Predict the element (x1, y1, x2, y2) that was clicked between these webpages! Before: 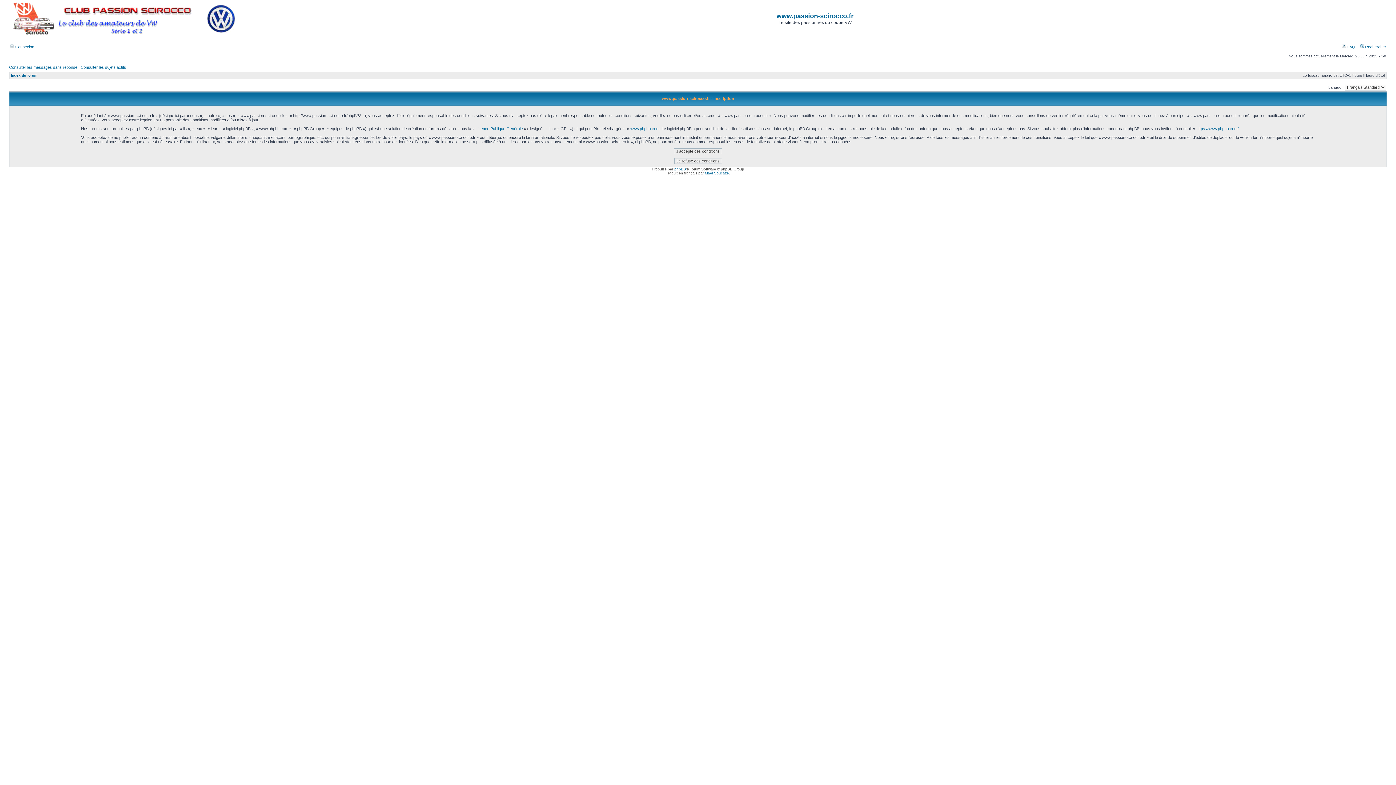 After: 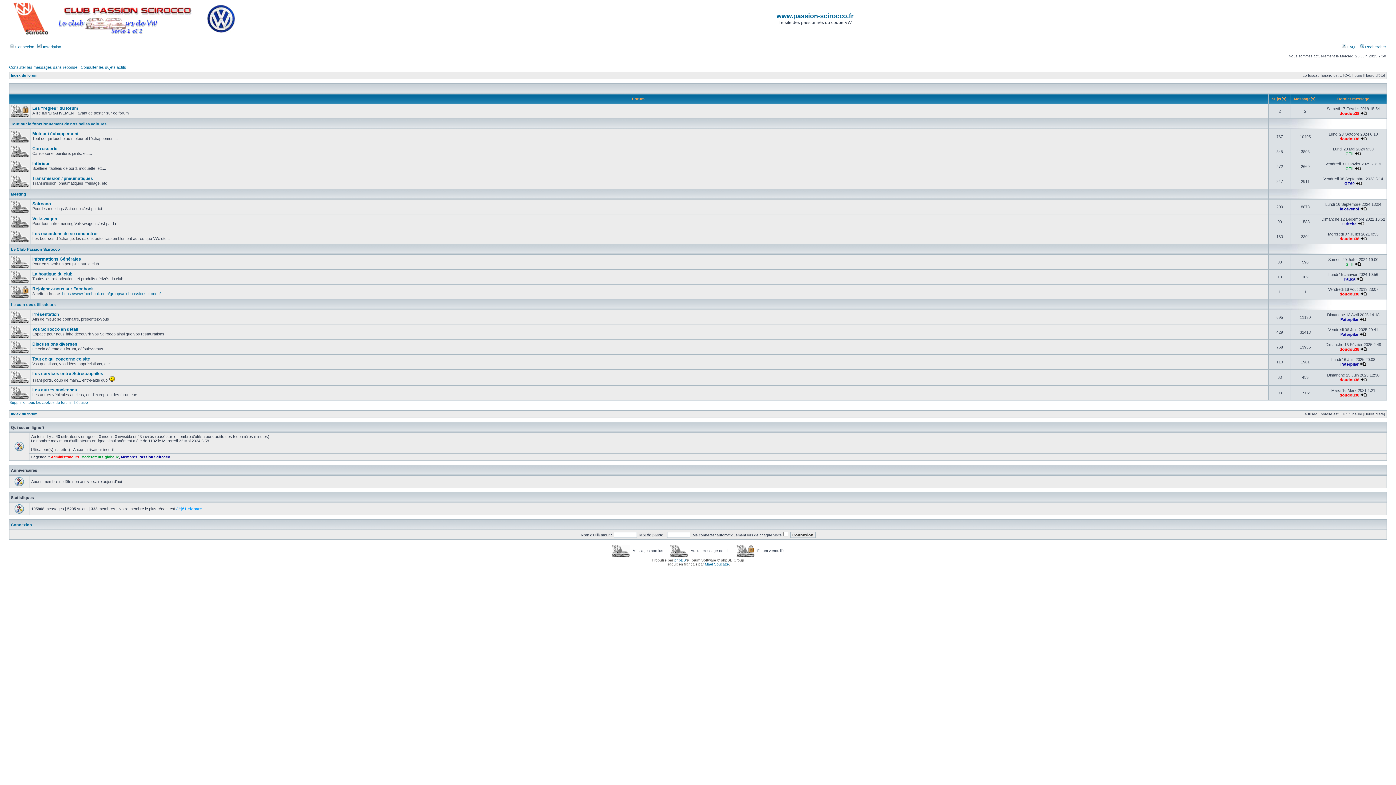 Action: label: Index du forum bbox: (10, 73, 37, 77)